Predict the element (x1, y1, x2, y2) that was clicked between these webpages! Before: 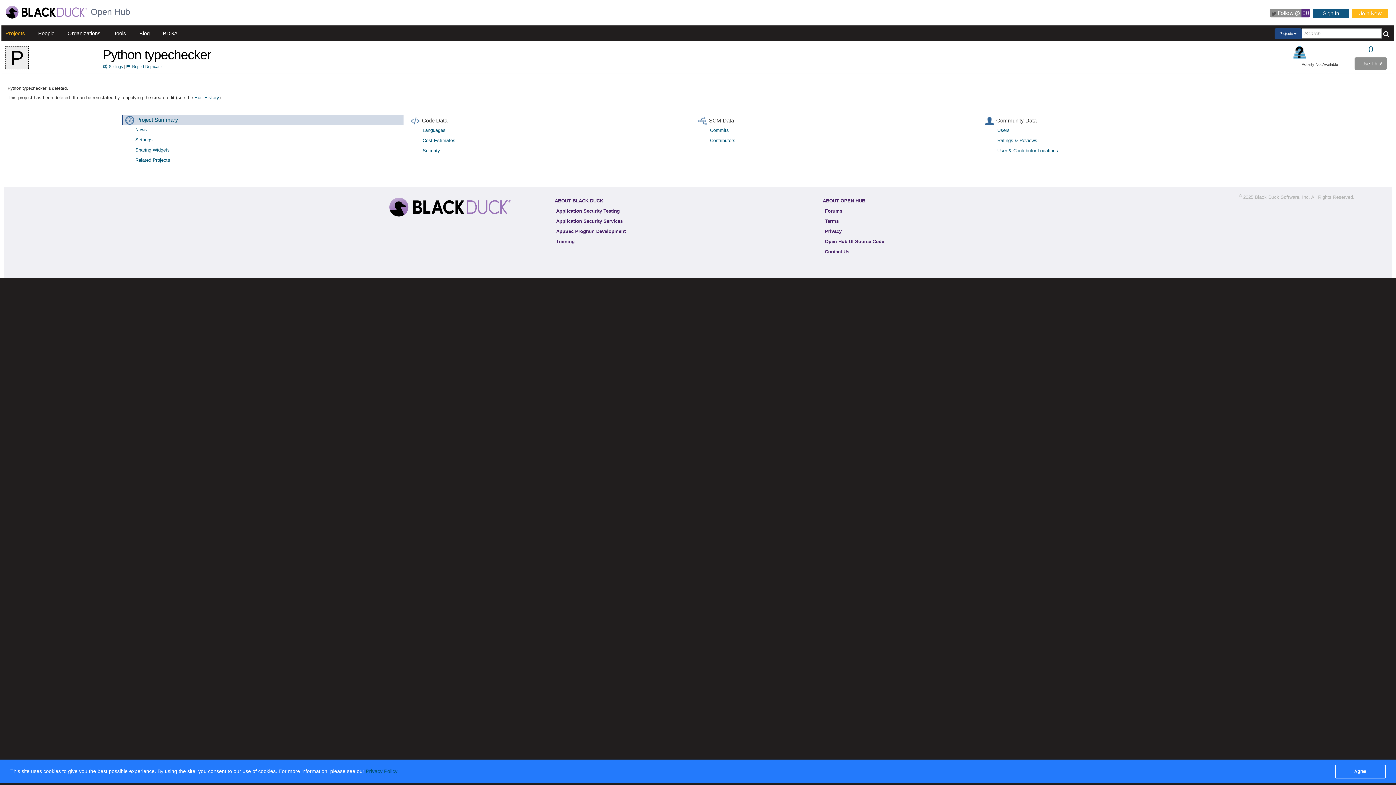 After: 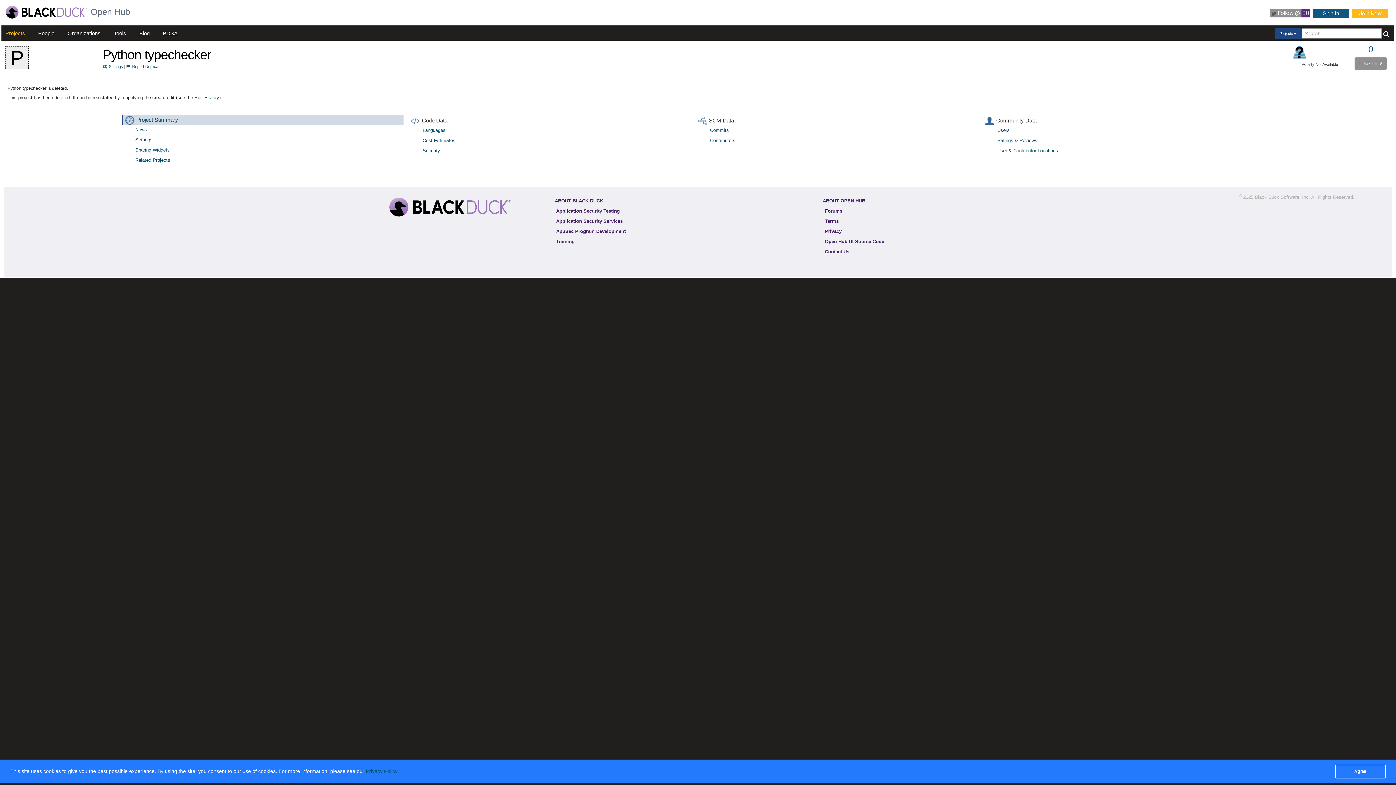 Action: bbox: (162, 30, 177, 36) label: BDSA